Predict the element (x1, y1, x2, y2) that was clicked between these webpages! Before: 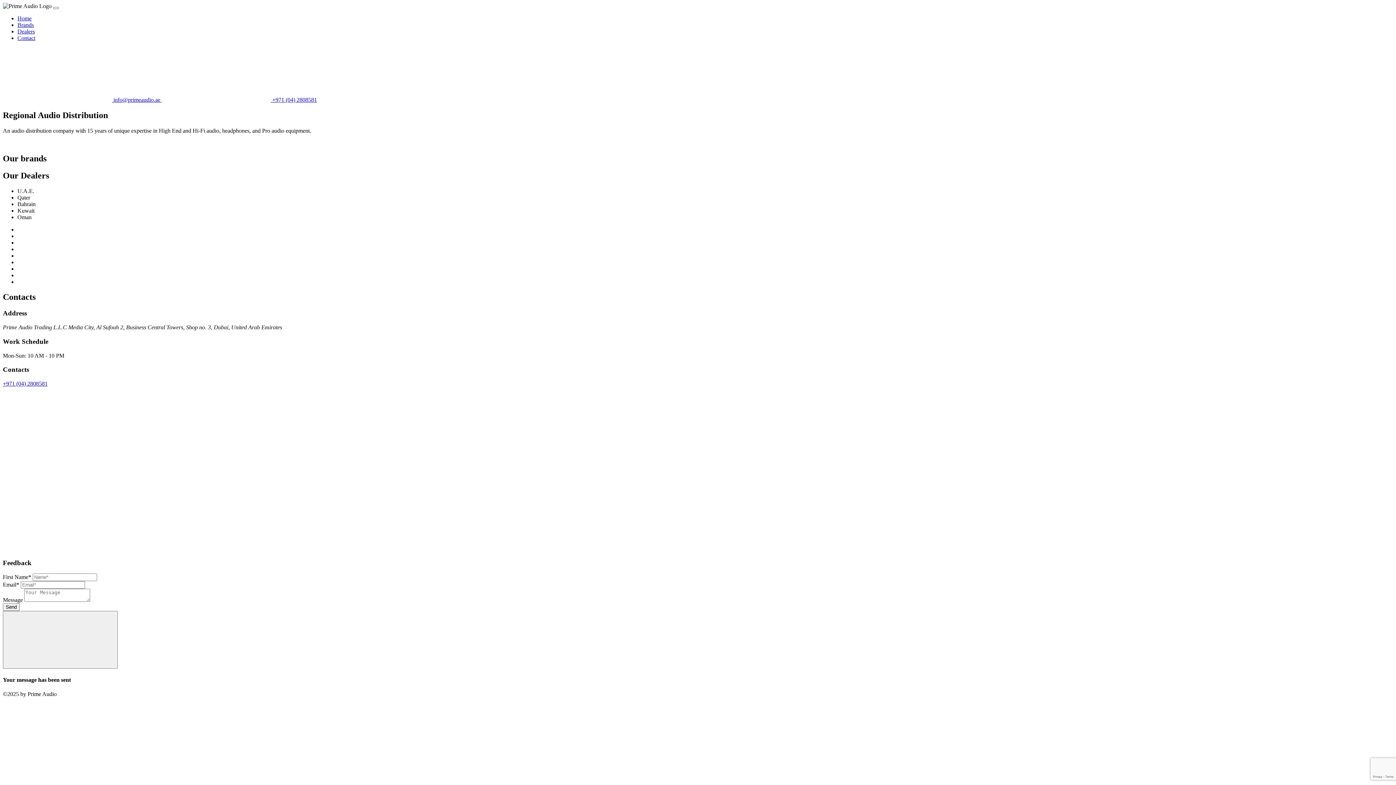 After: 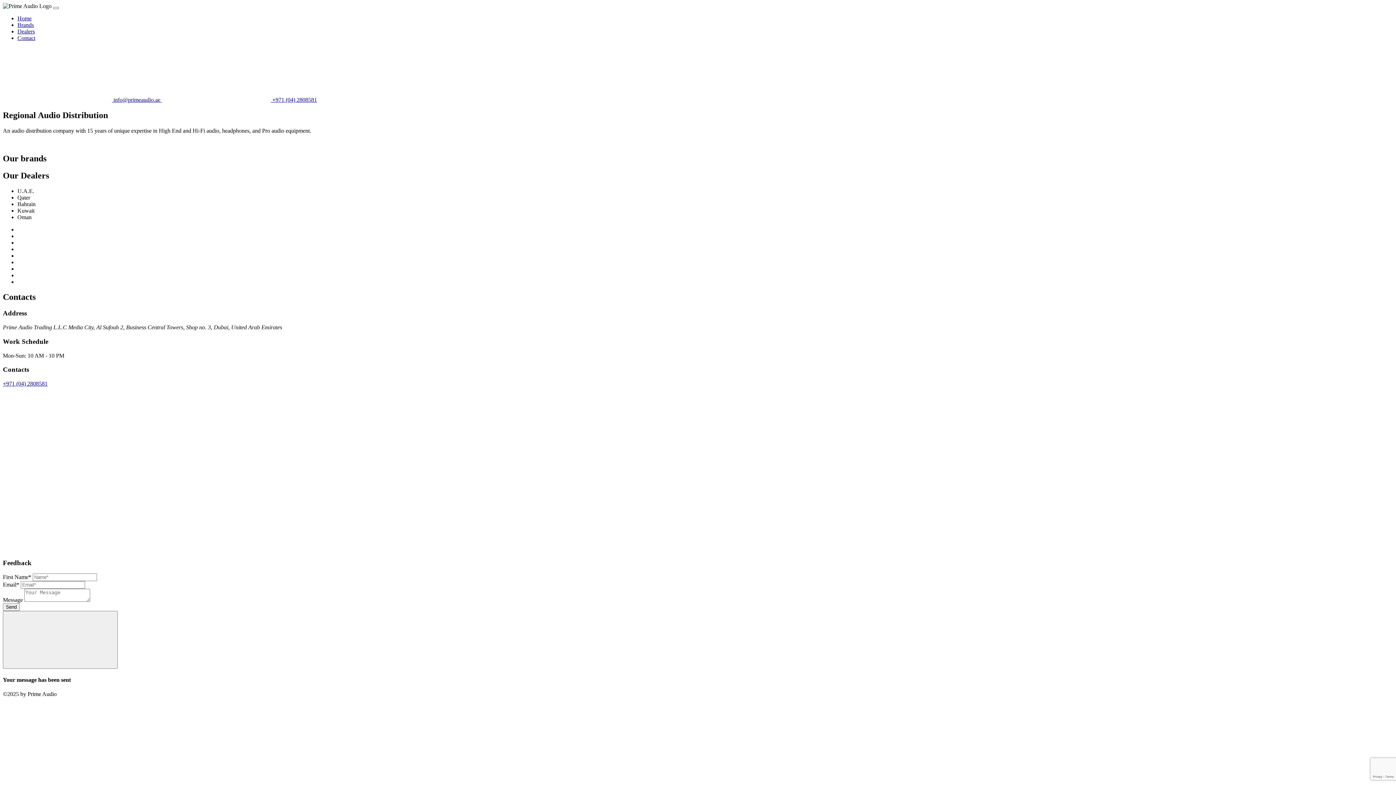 Action: bbox: (17, 34, 35, 41) label: Contact